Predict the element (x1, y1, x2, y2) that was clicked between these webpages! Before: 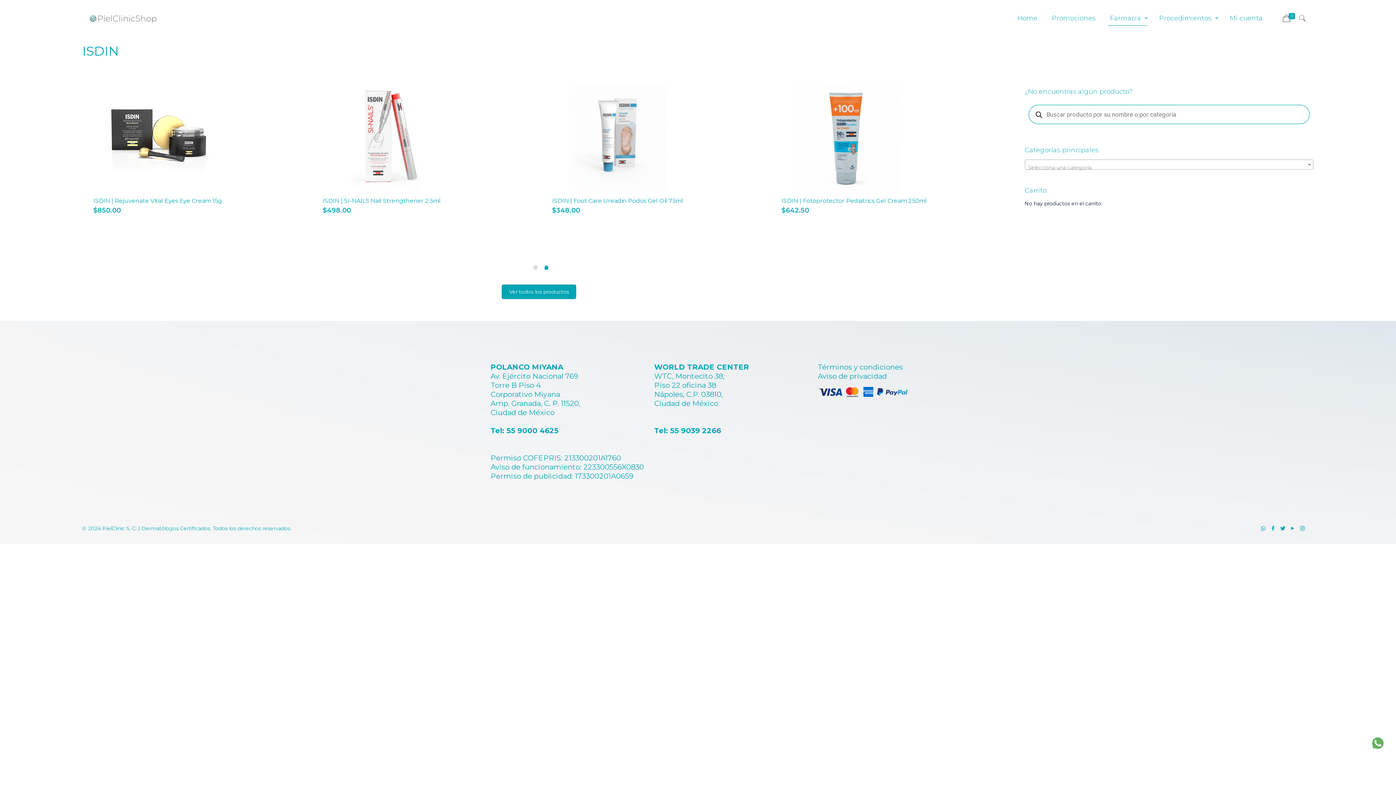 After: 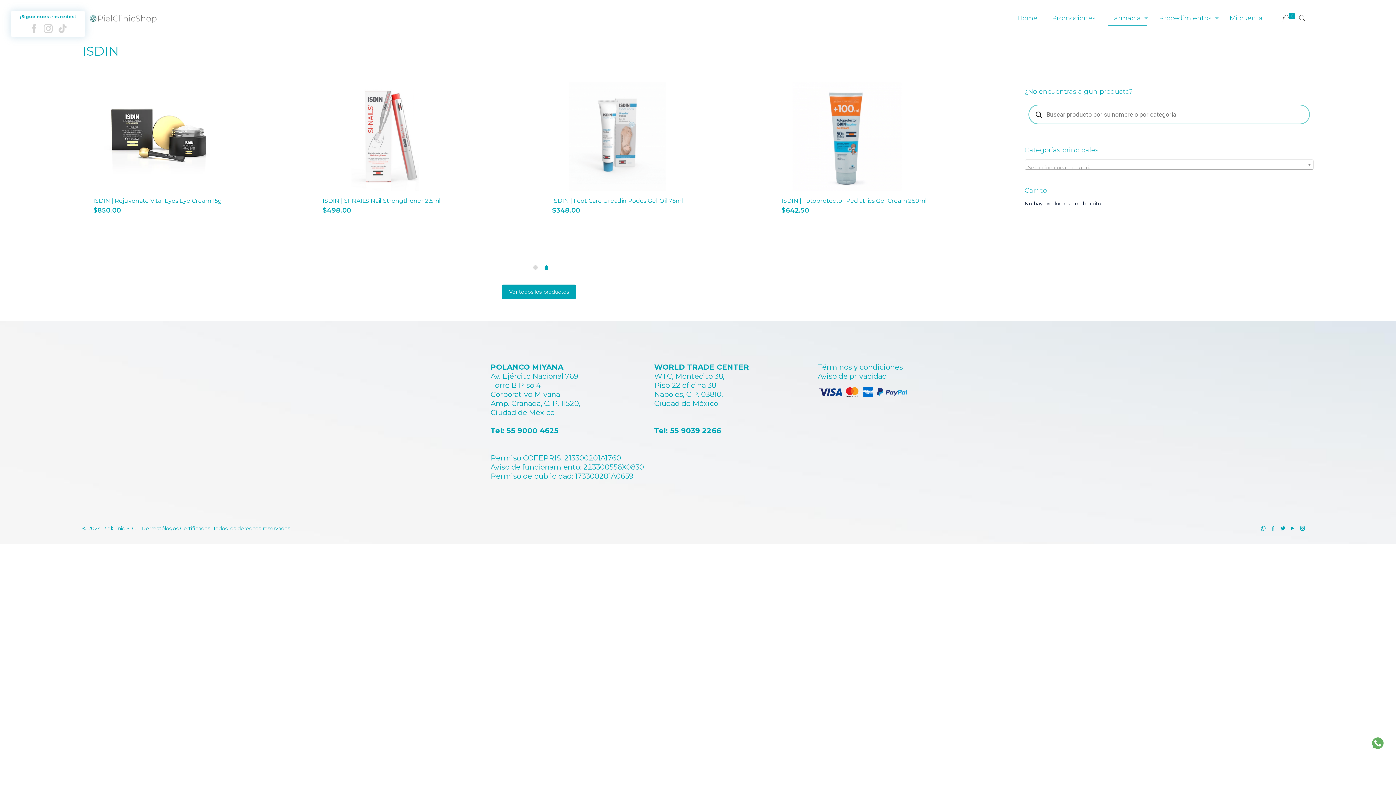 Action: bbox: (654, 426, 721, 435) label: Tel: 55 9039 2266